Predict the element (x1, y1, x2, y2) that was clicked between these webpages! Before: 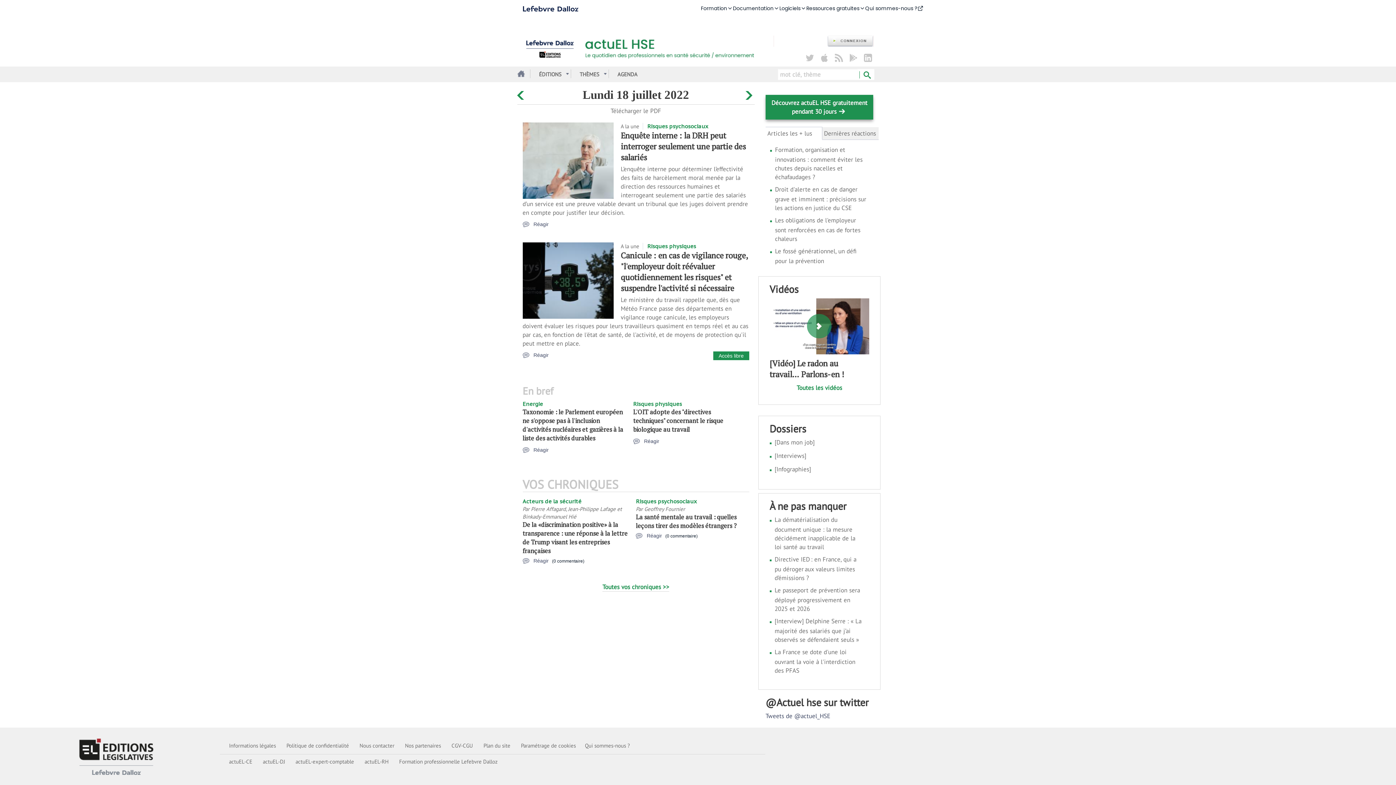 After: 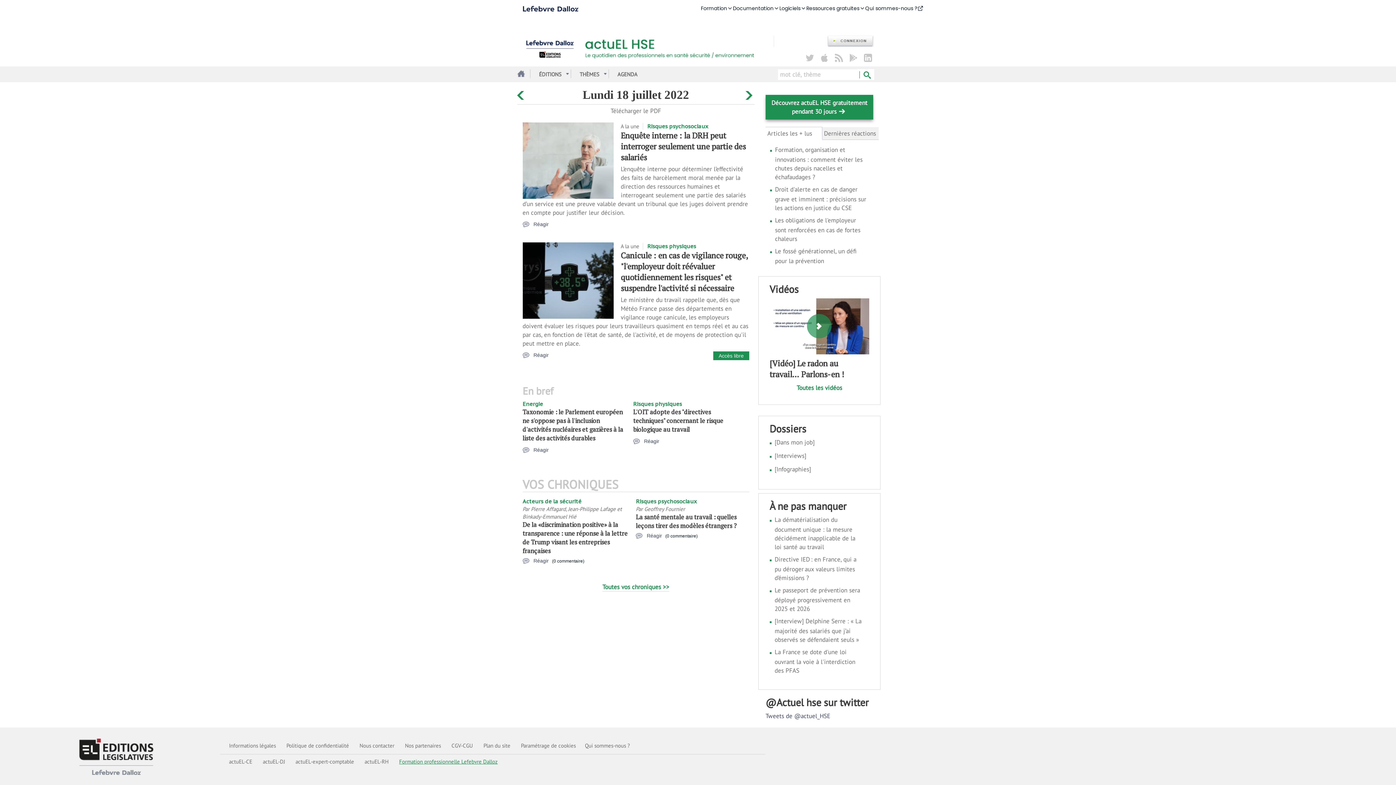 Action: bbox: (399, 754, 497, 769) label: Formation professionnelle Lefebvre Dalloz